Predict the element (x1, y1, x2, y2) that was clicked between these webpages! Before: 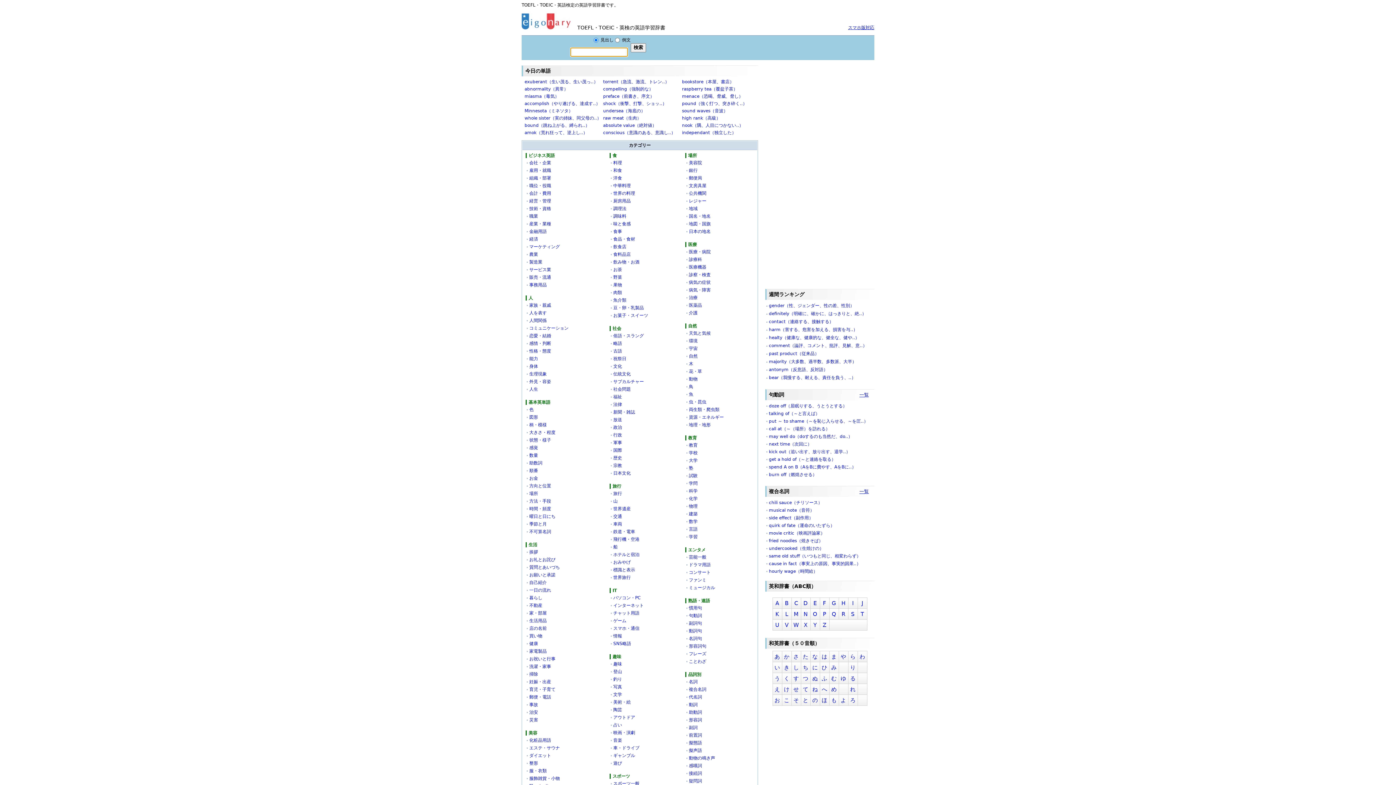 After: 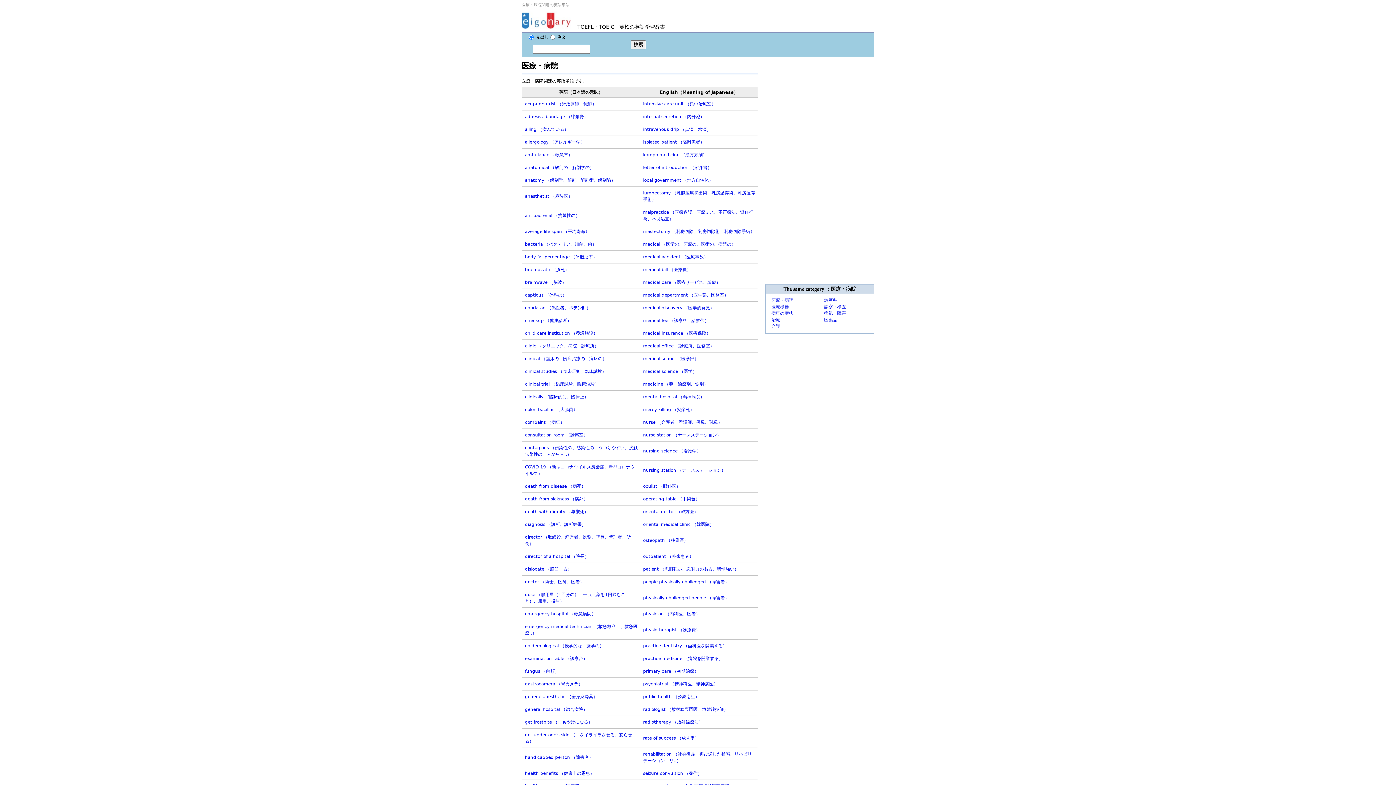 Action: label: 医療・病院 bbox: (689, 249, 710, 254)